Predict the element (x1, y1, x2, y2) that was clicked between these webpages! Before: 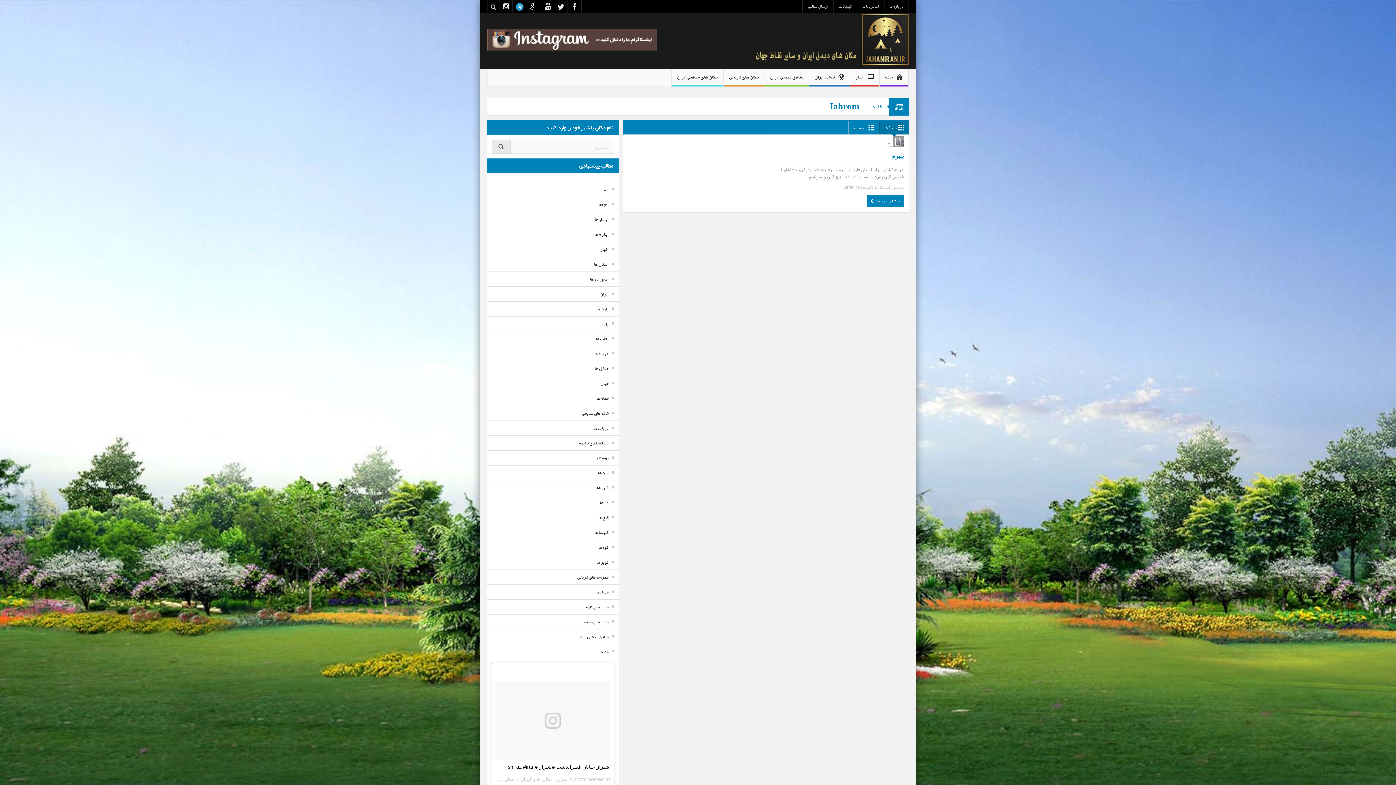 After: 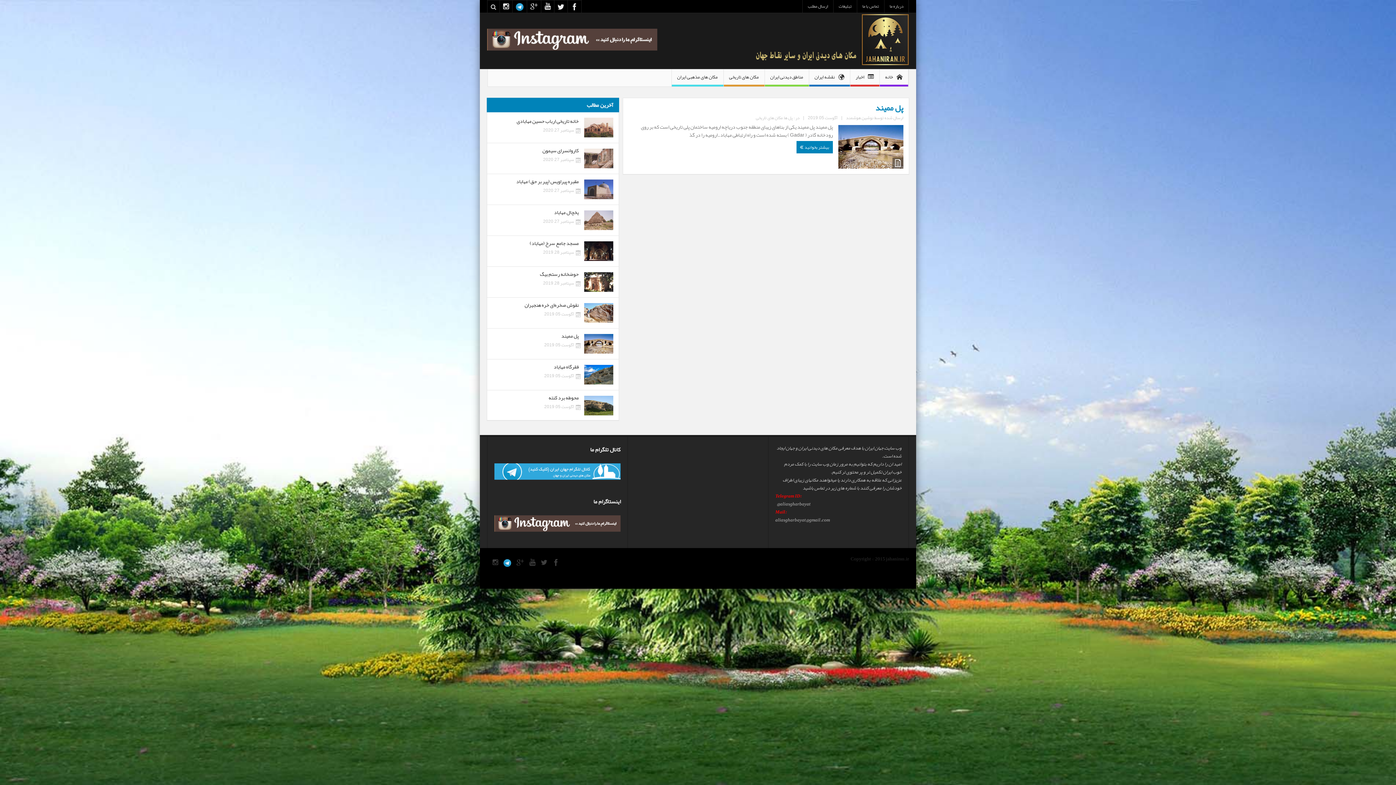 Action: label: پل ها bbox: (599, 320, 614, 327)